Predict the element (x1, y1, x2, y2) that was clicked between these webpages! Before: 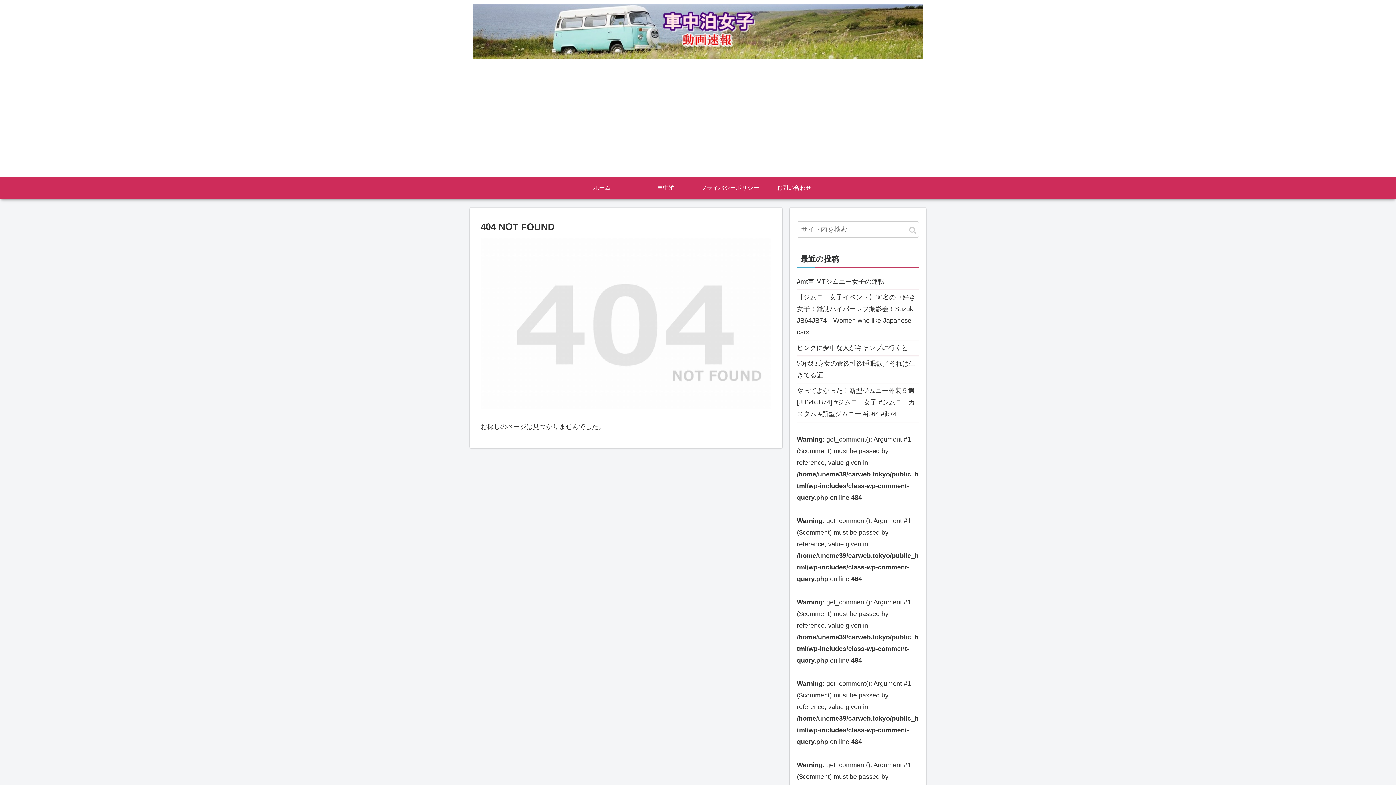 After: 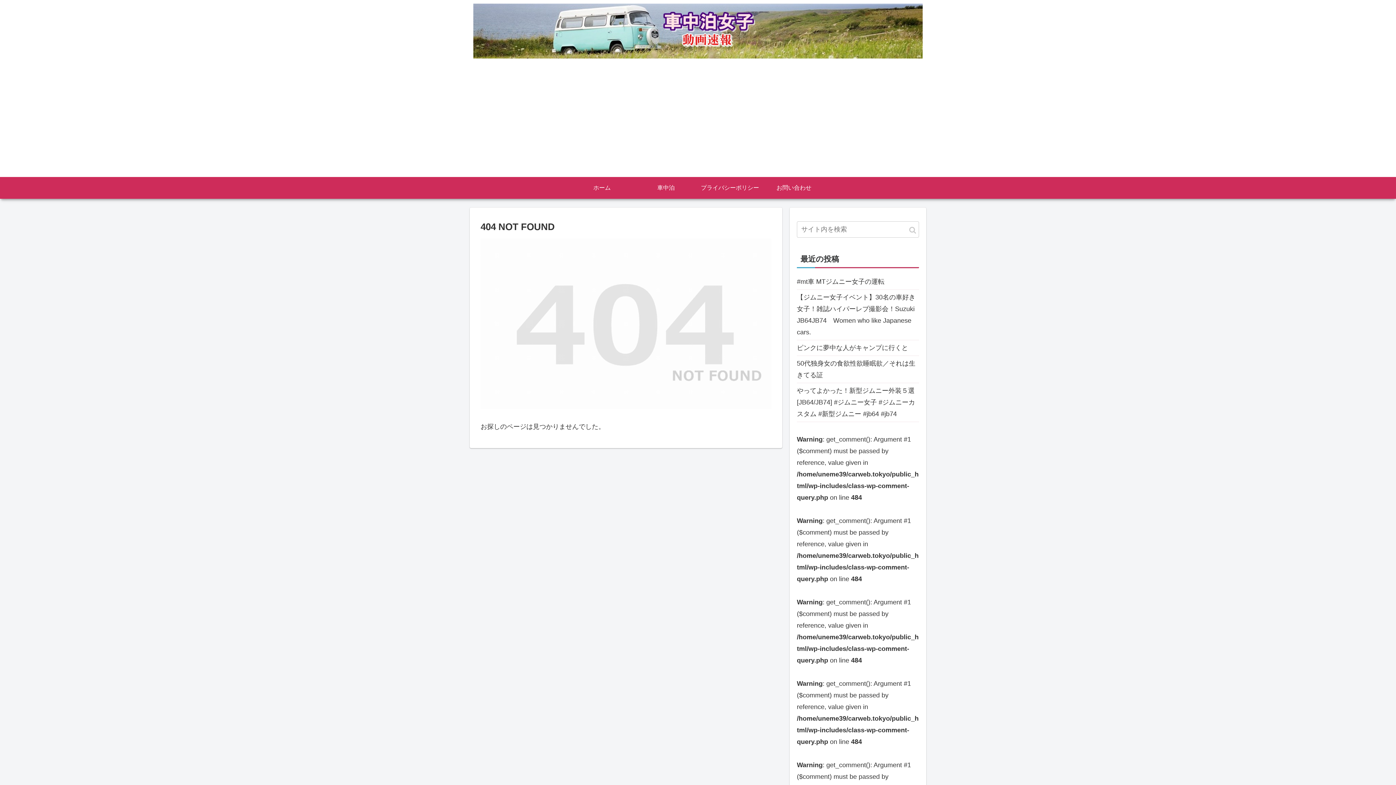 Action: bbox: (570, 177, 634, 198) label: ホーム